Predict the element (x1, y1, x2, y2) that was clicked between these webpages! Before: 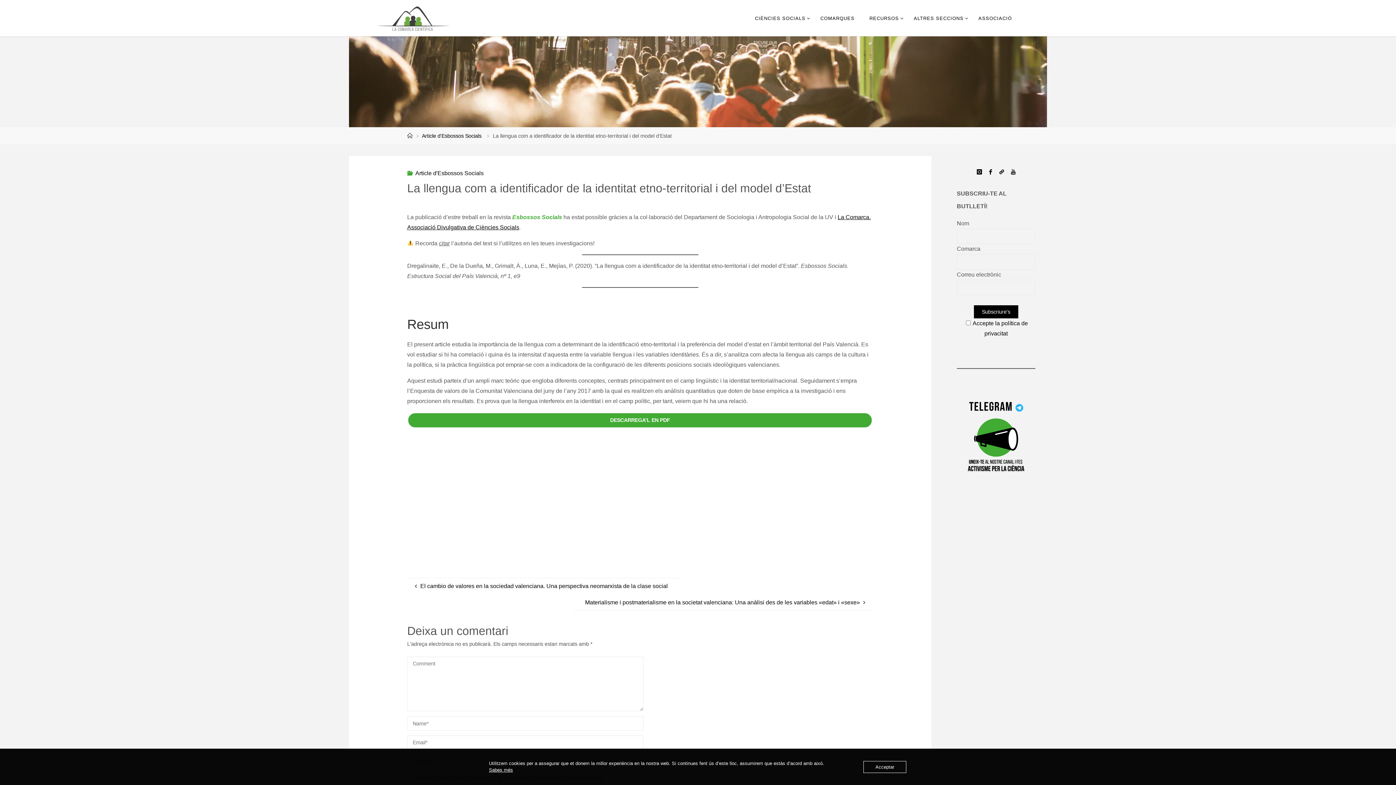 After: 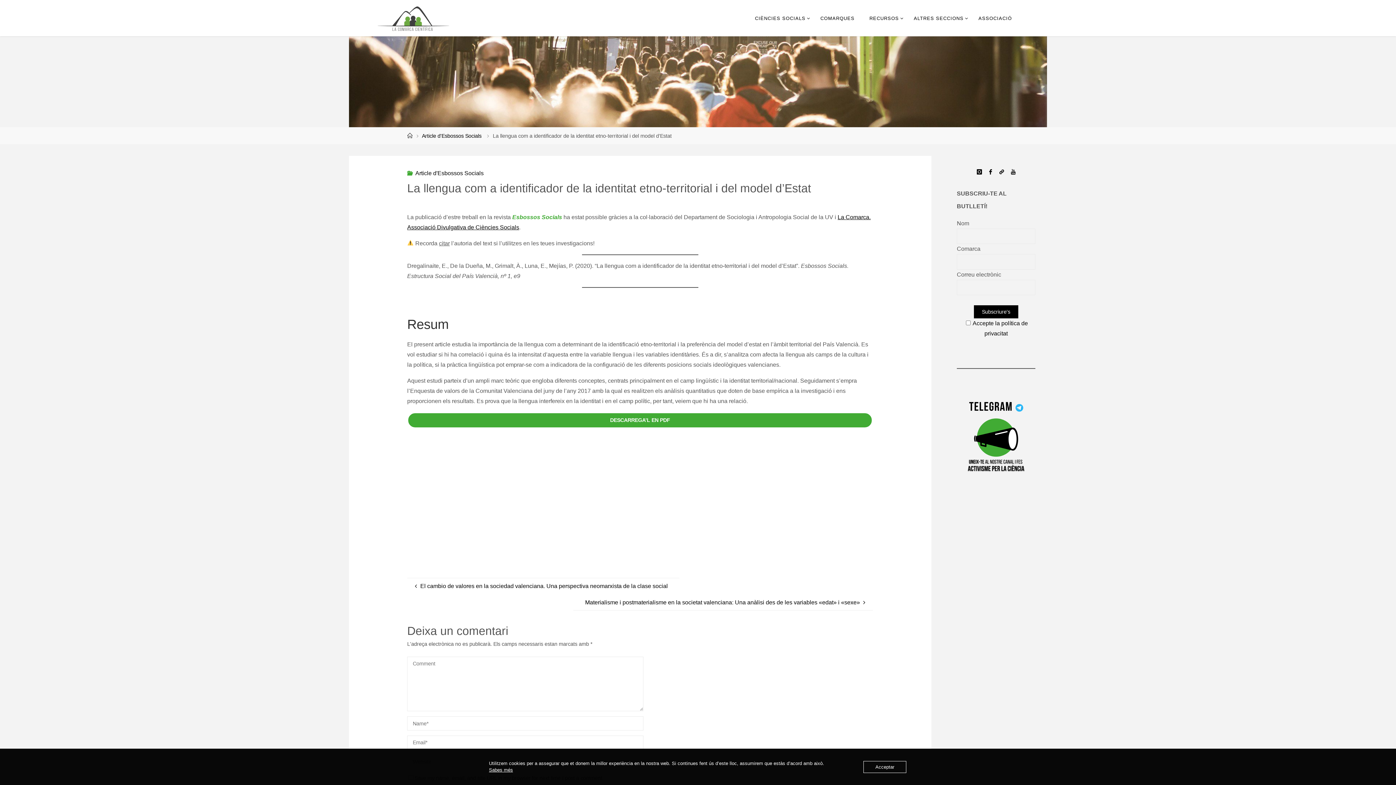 Action: bbox: (489, 767, 513, 773) label: Sabes més